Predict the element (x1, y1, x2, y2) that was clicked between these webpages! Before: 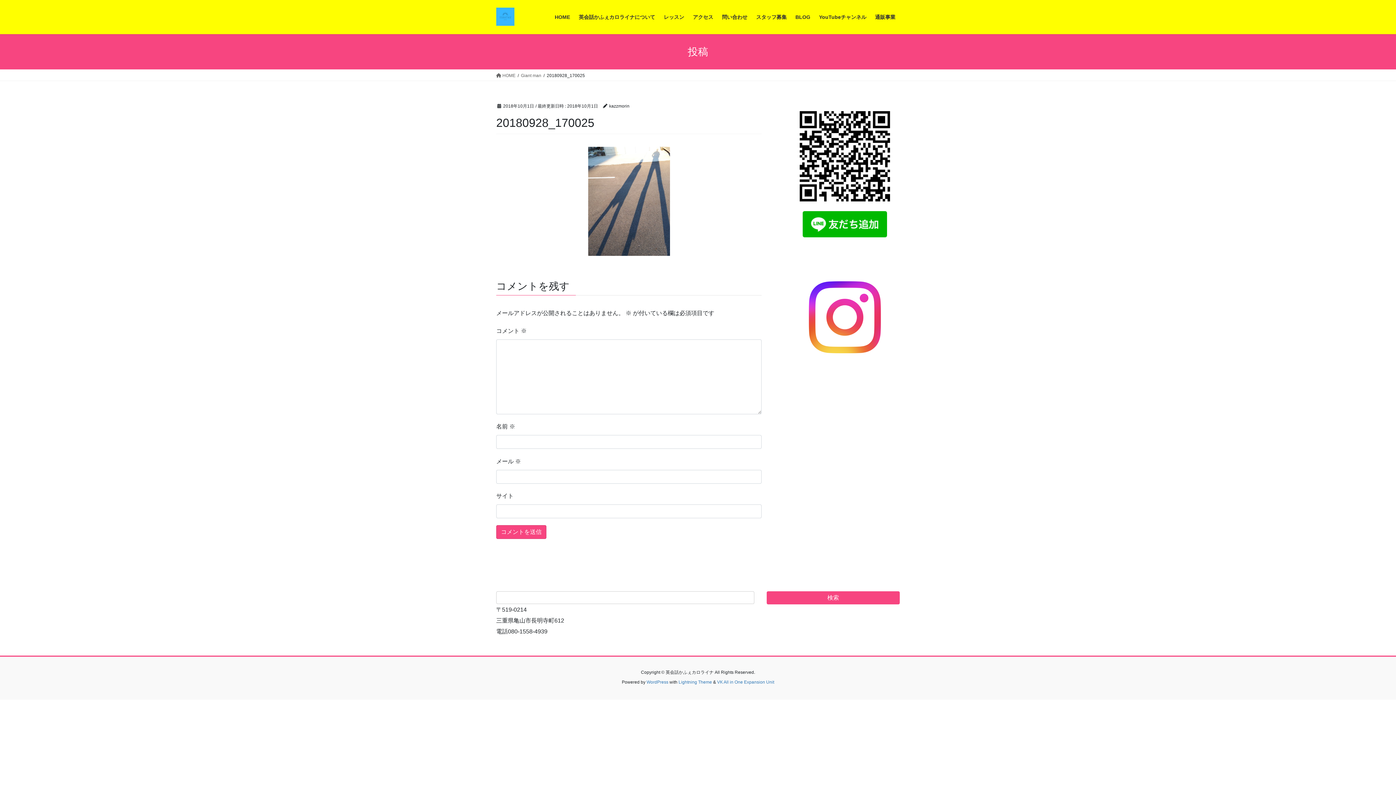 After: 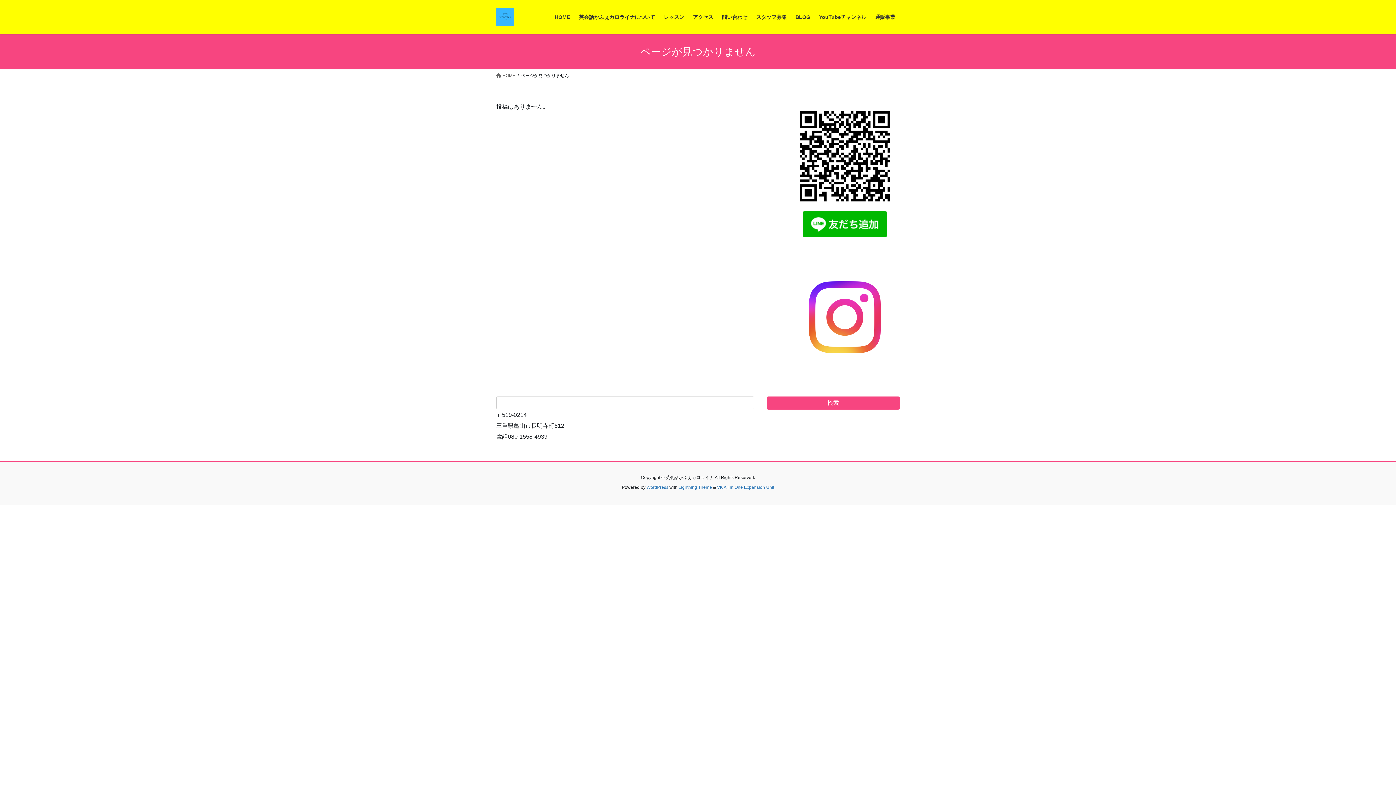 Action: label: 通販事業 bbox: (870, 8, 900, 25)